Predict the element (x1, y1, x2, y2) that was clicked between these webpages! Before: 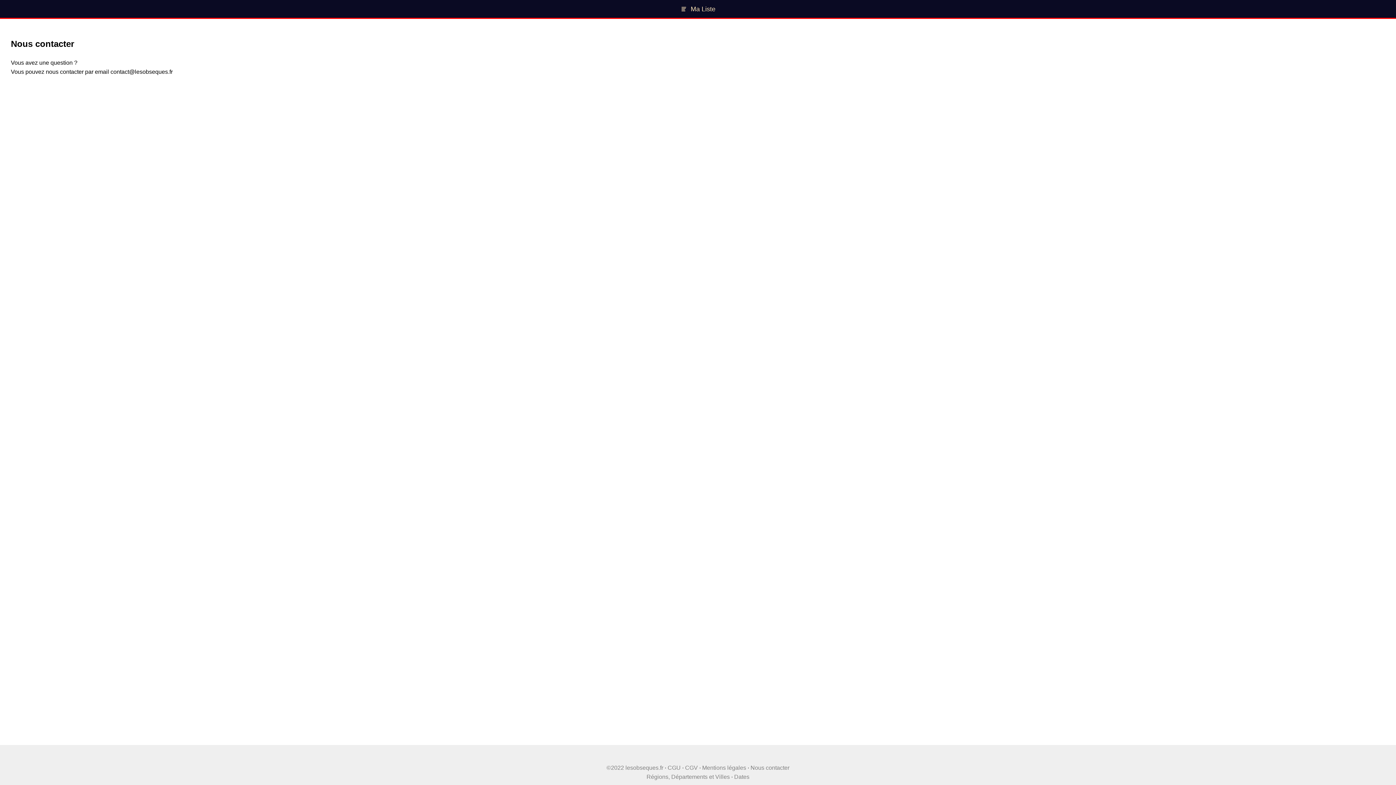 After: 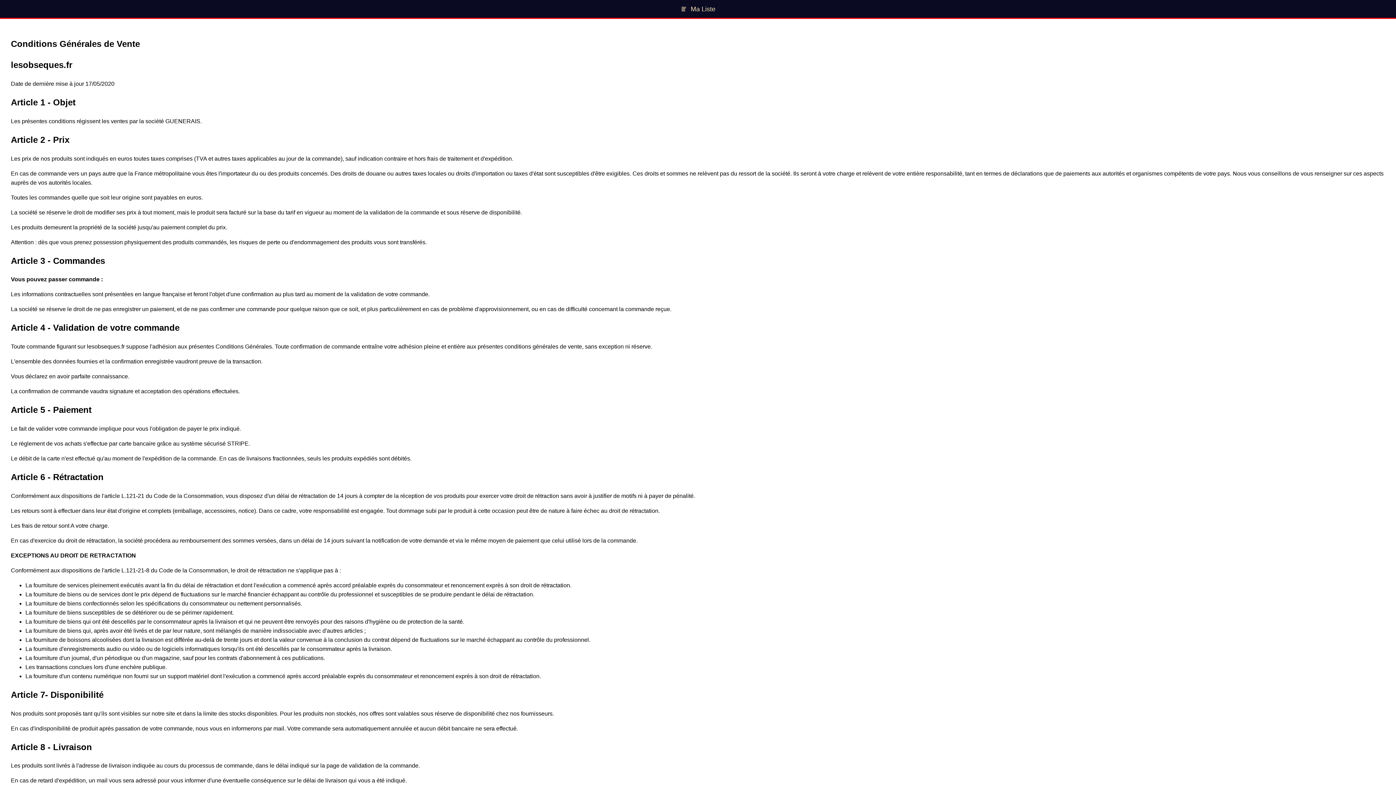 Action: bbox: (685, 765, 698, 771) label: CGV